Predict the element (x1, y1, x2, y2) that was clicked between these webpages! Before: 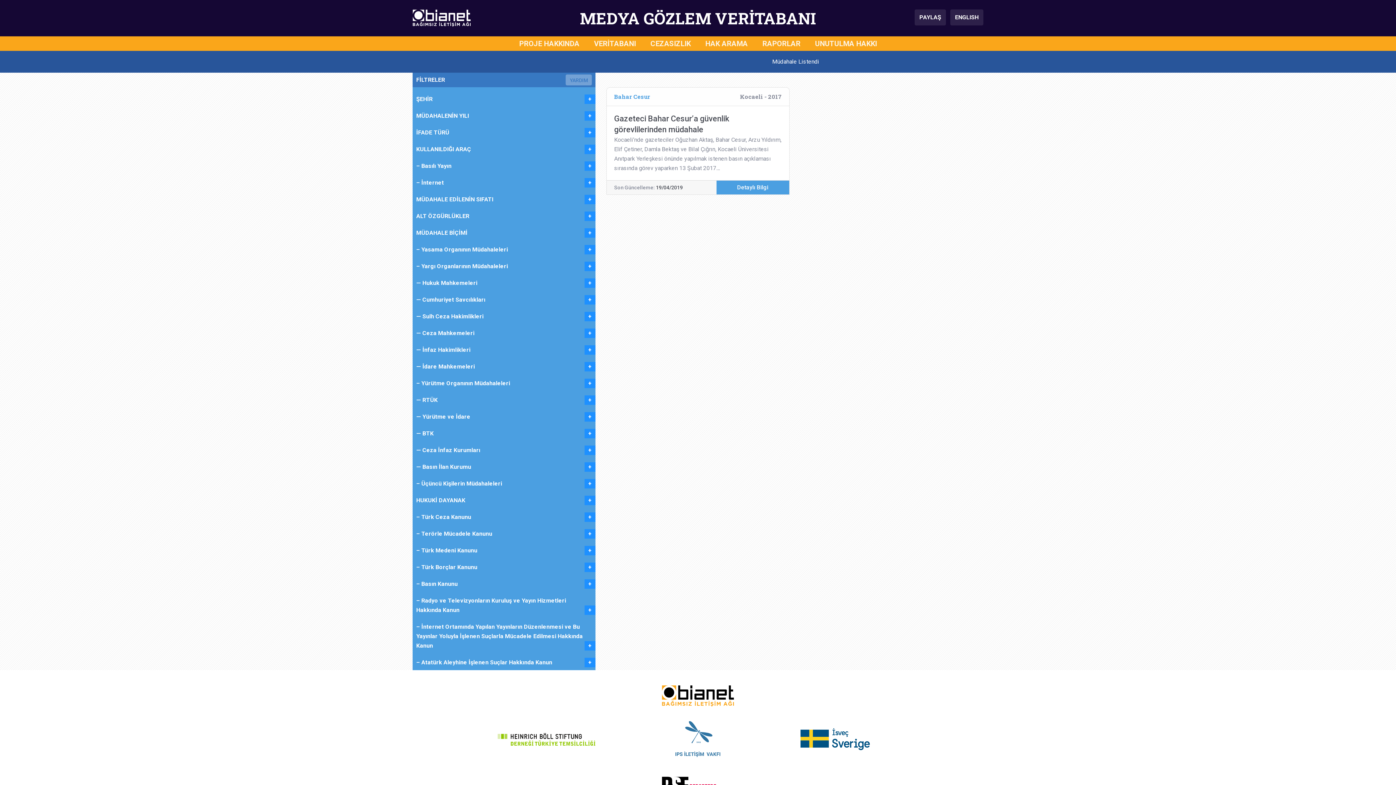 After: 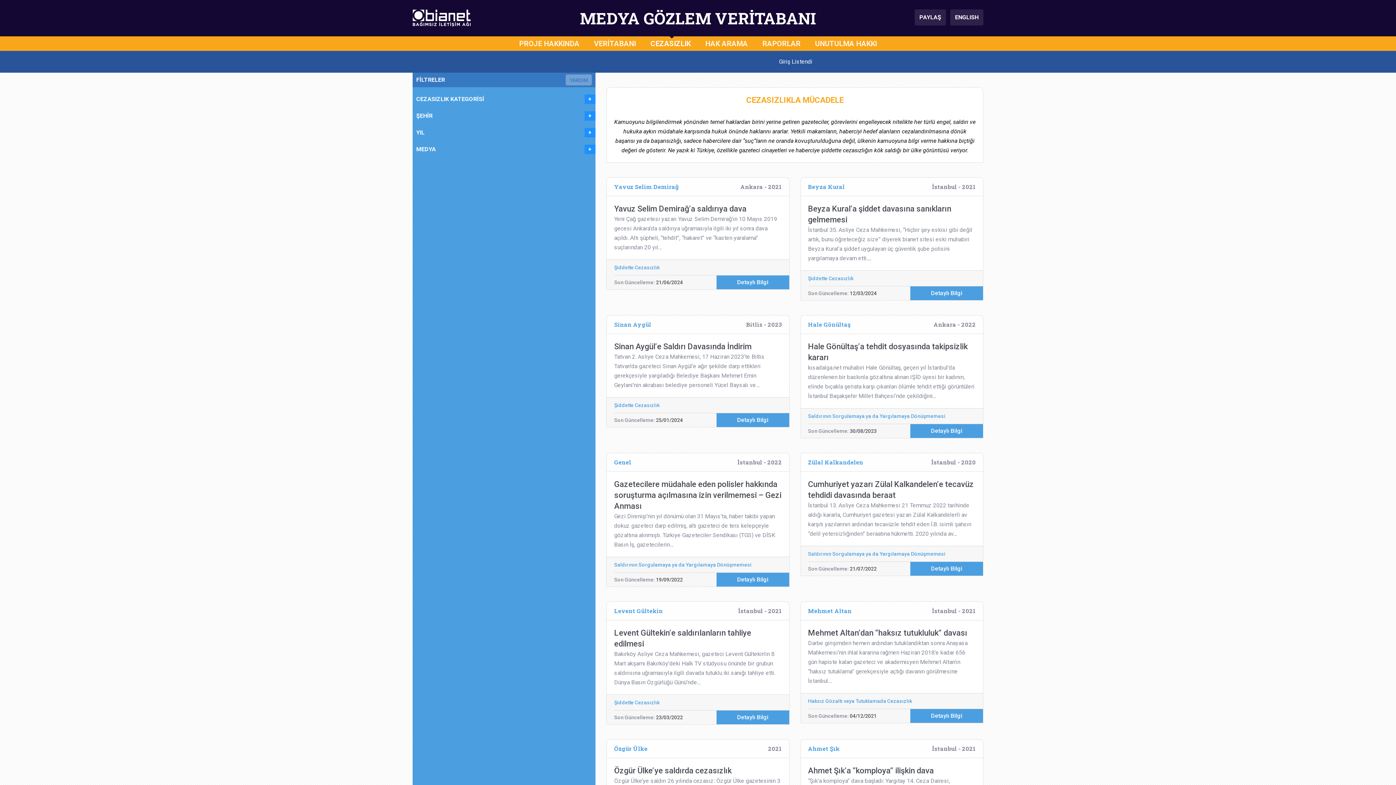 Action: bbox: (650, 39, 690, 48) label: CEZASIZLIK